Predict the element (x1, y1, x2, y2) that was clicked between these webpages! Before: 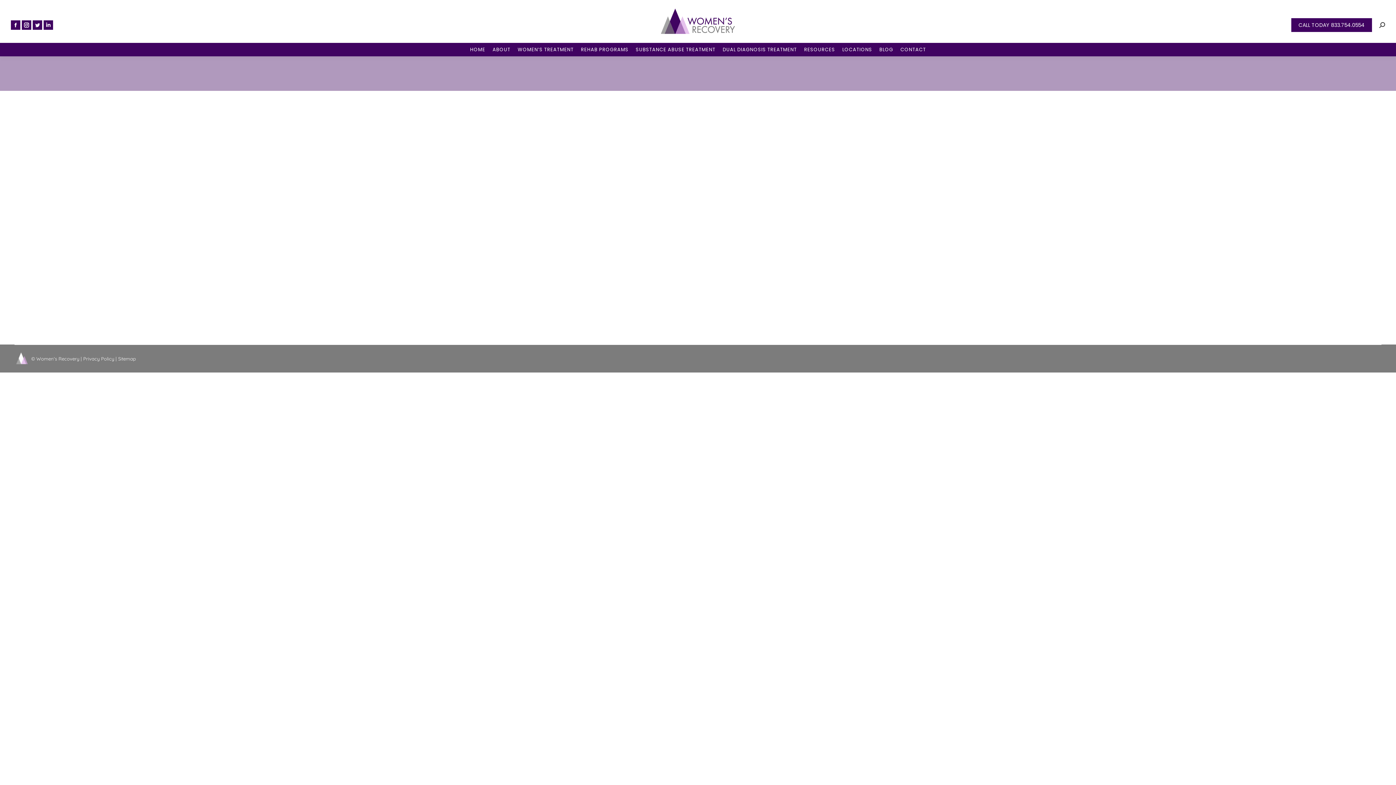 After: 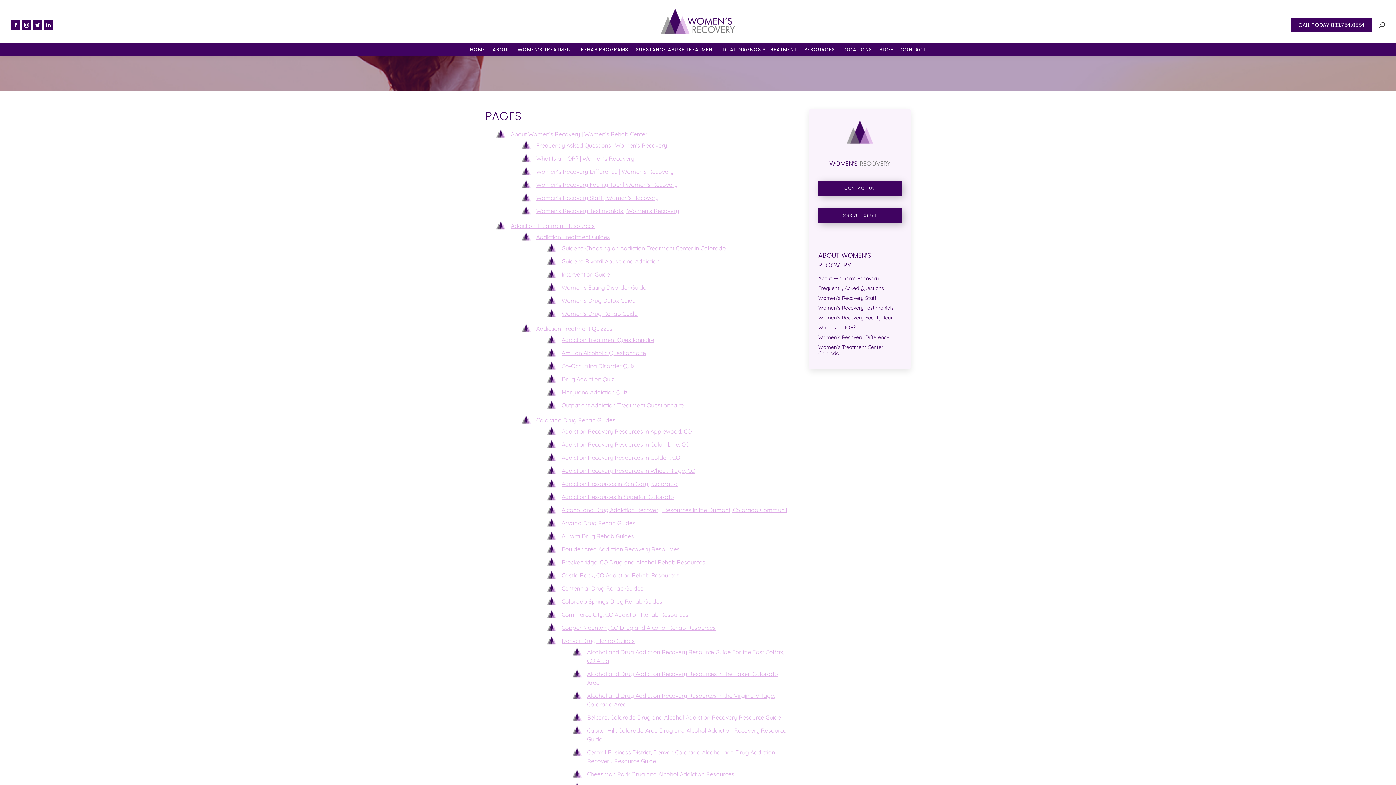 Action: bbox: (118, 355, 136, 361) label: Sitemap